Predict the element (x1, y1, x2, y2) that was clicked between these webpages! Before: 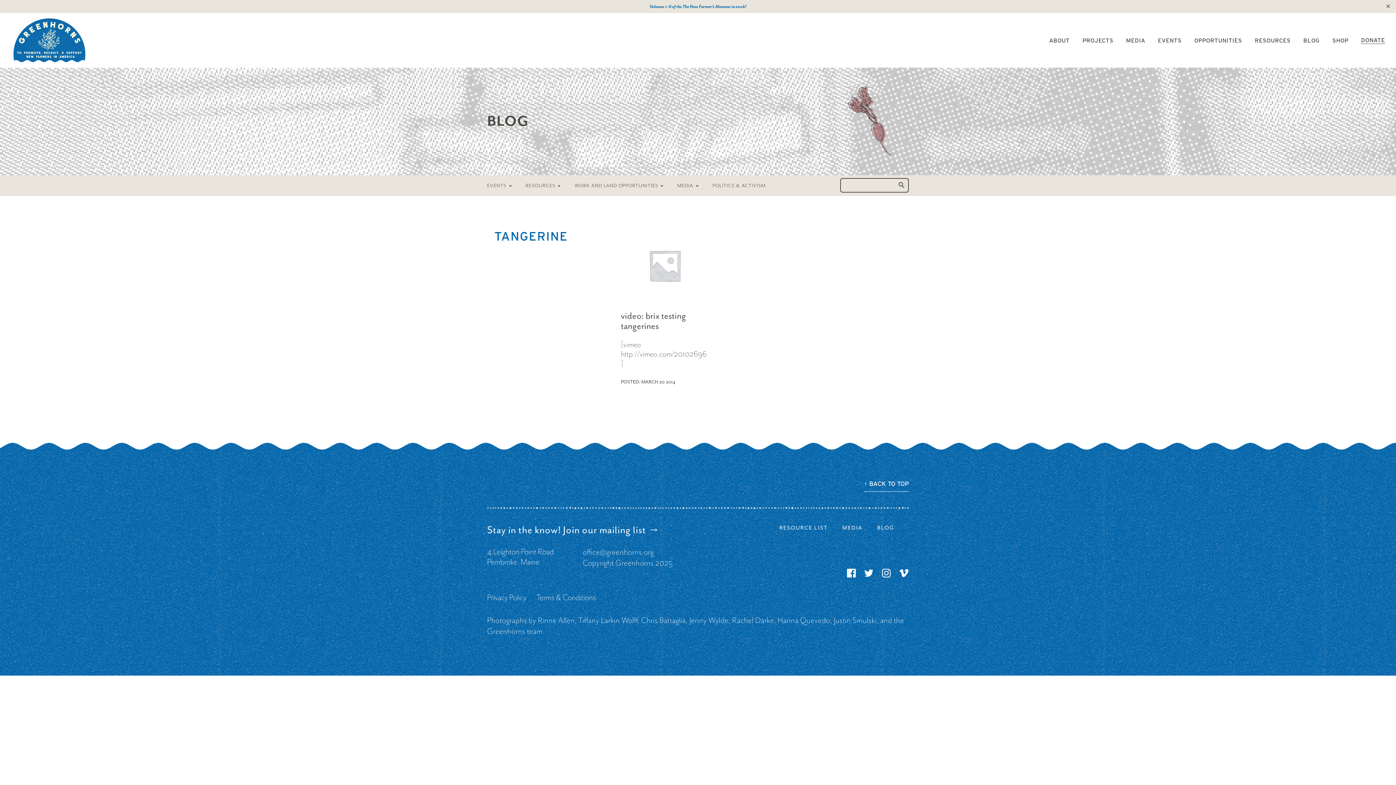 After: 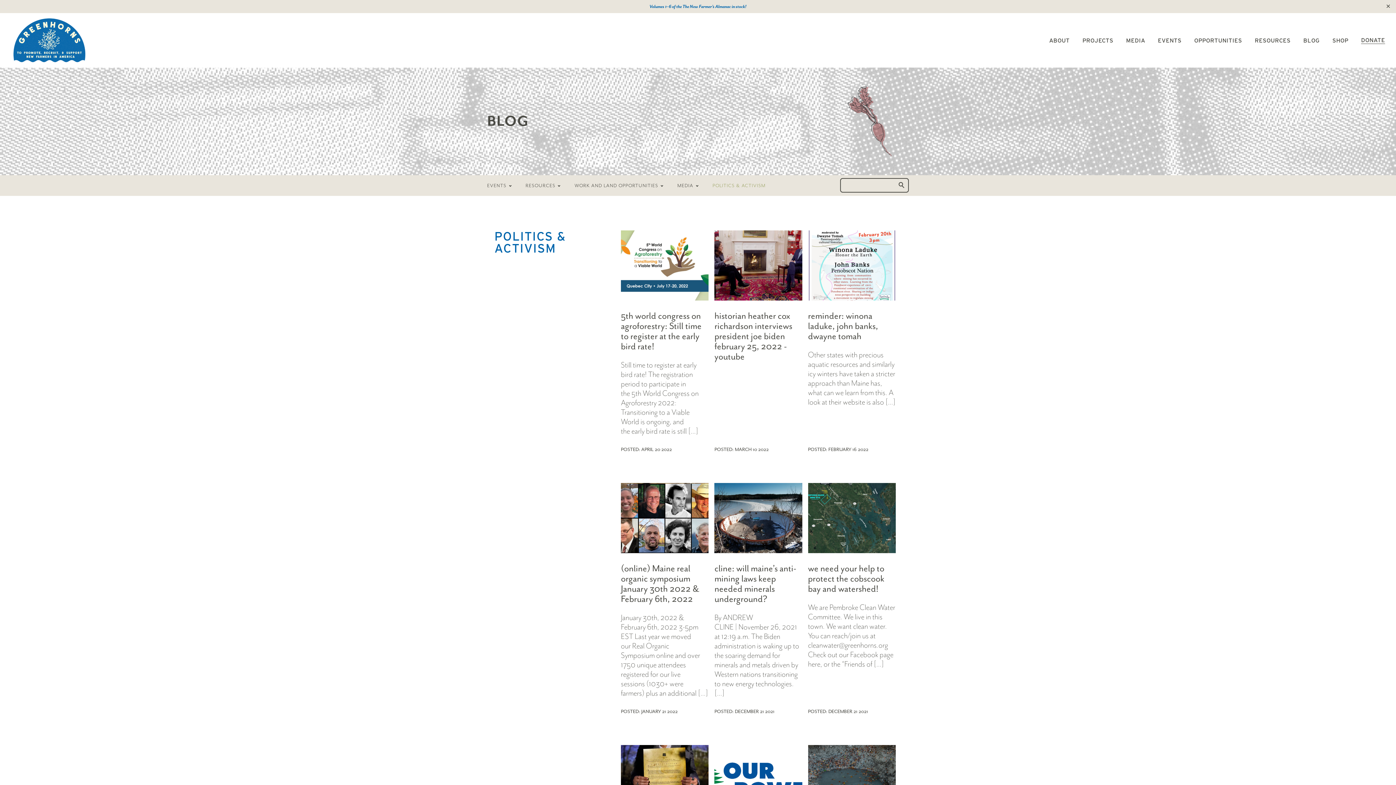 Action: label: POLITICS & ACTIVISM bbox: (705, 175, 773, 195)